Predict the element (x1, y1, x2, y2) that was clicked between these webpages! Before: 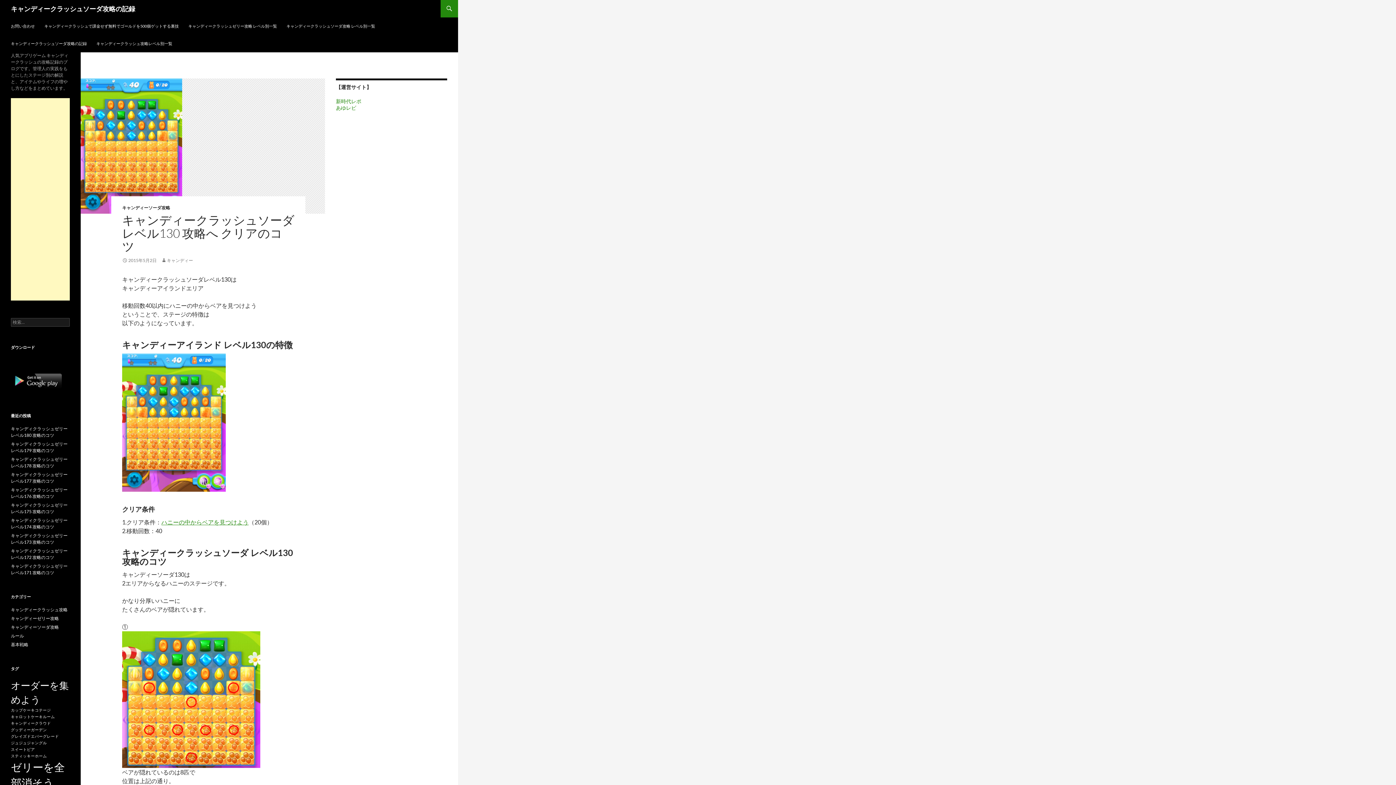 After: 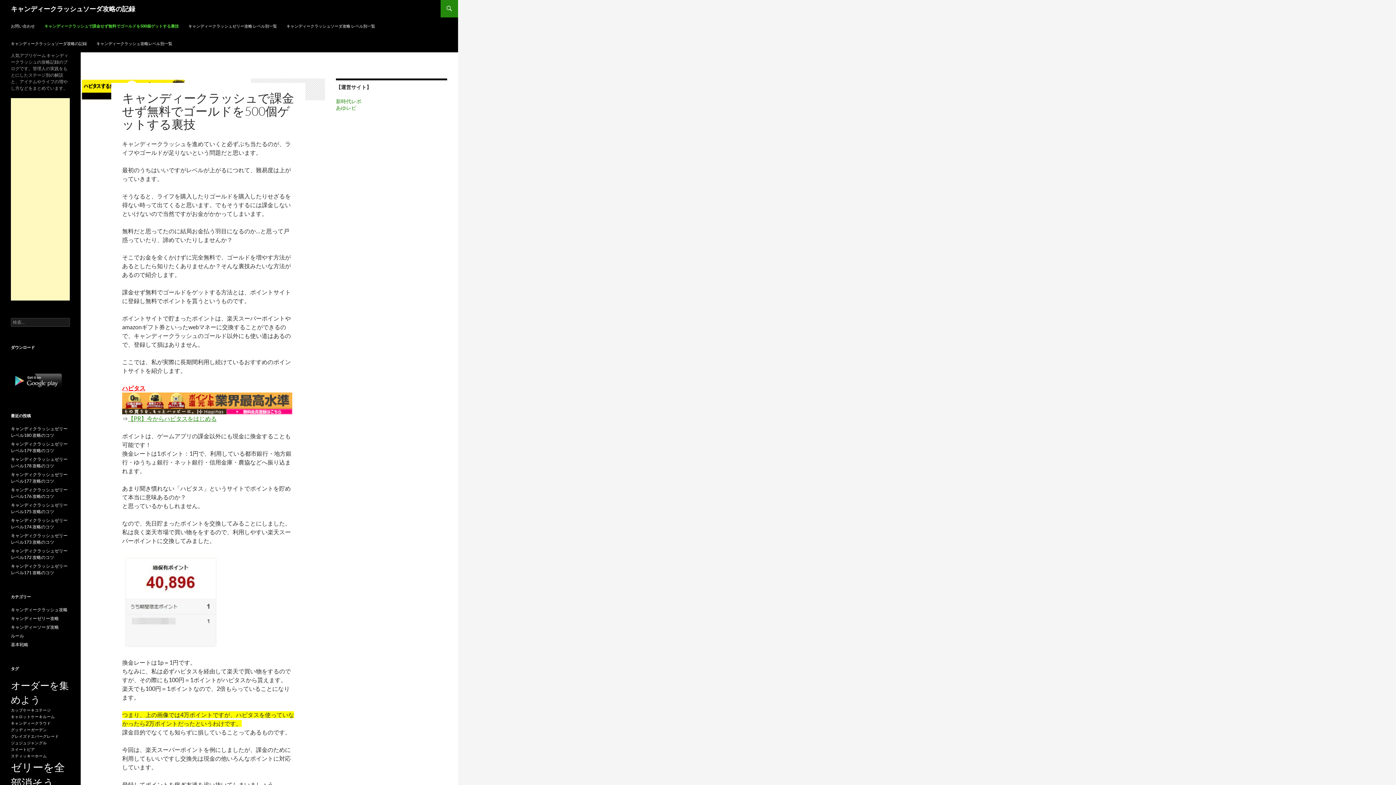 Action: label: キャンディークラッシュで課金せず無料でゴールドを500個ゲットする裏技 bbox: (40, 17, 183, 34)